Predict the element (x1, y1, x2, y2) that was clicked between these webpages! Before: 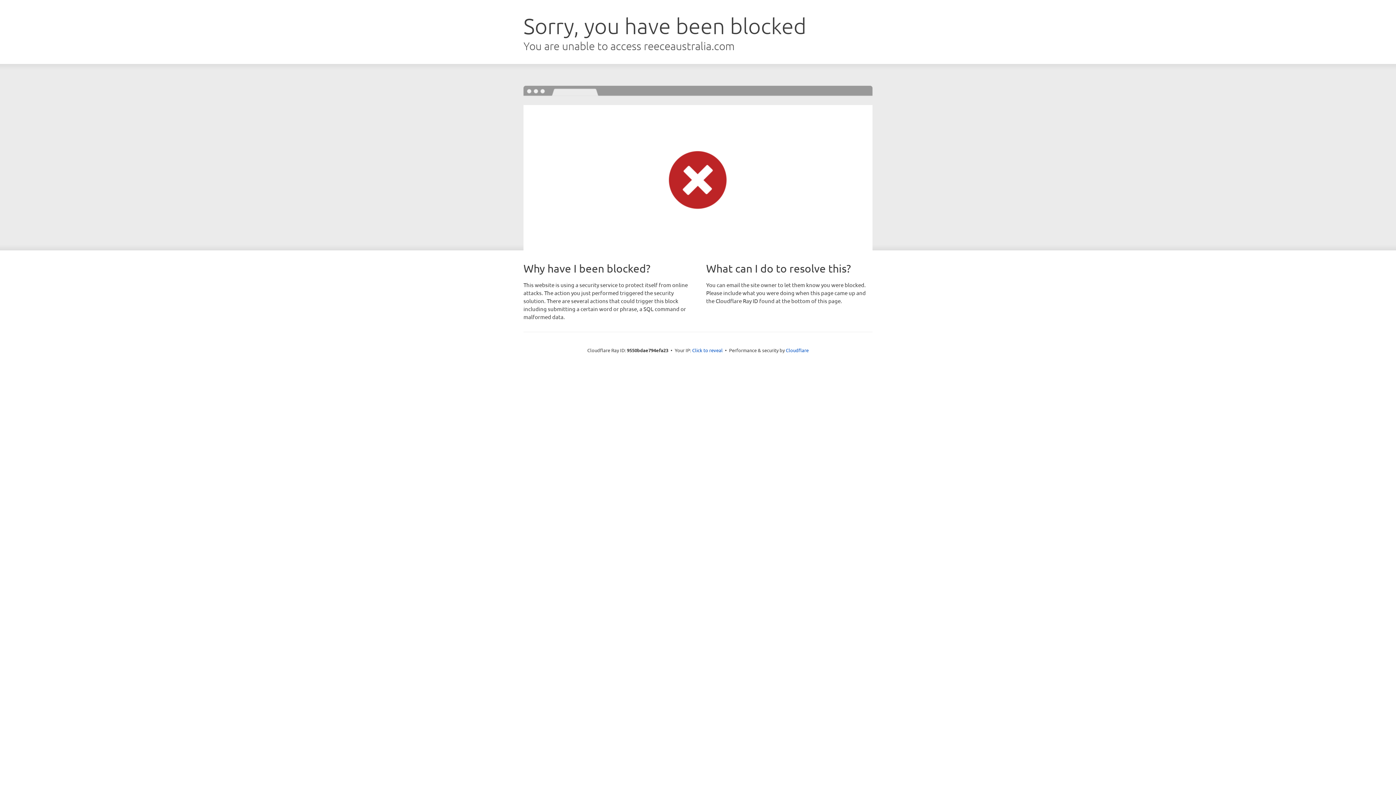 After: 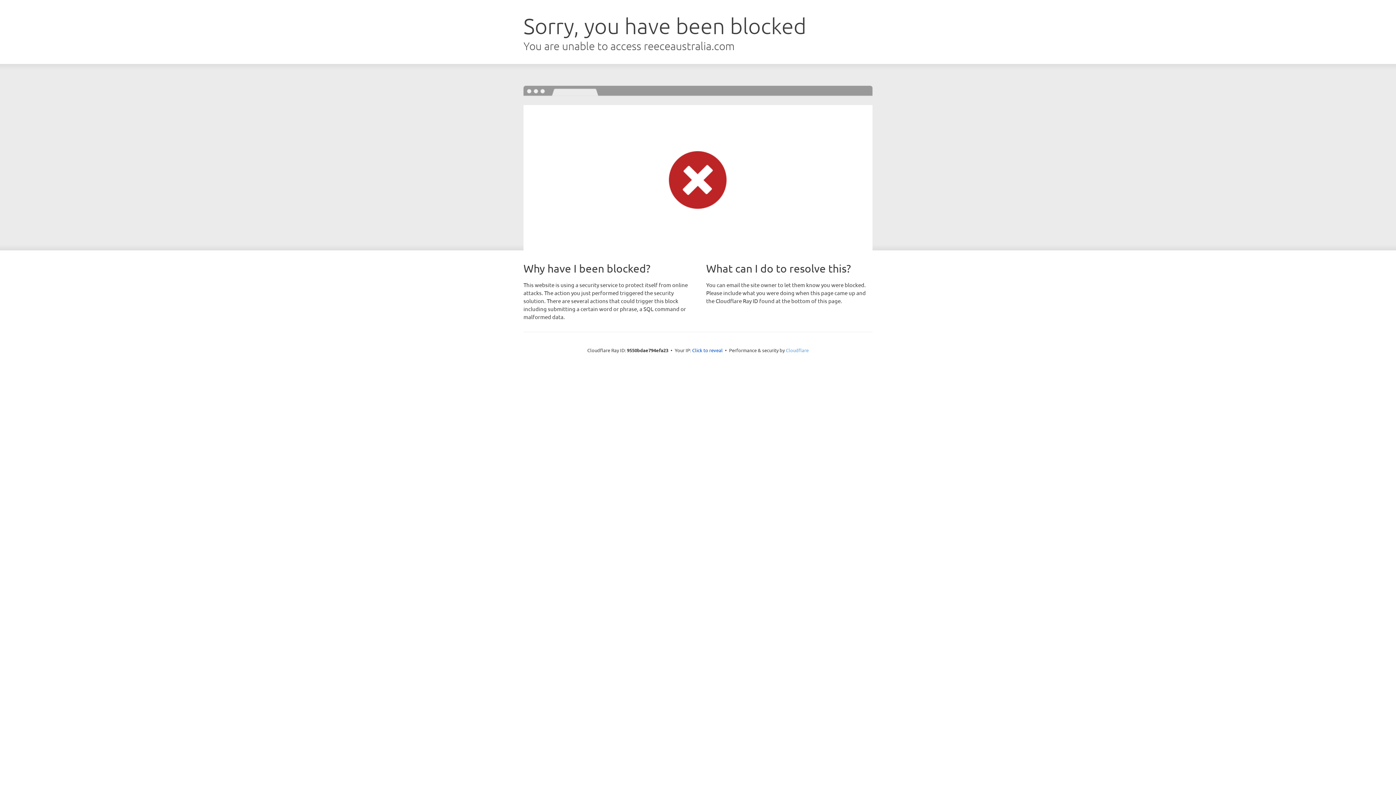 Action: label: Cloudflare bbox: (786, 347, 808, 353)